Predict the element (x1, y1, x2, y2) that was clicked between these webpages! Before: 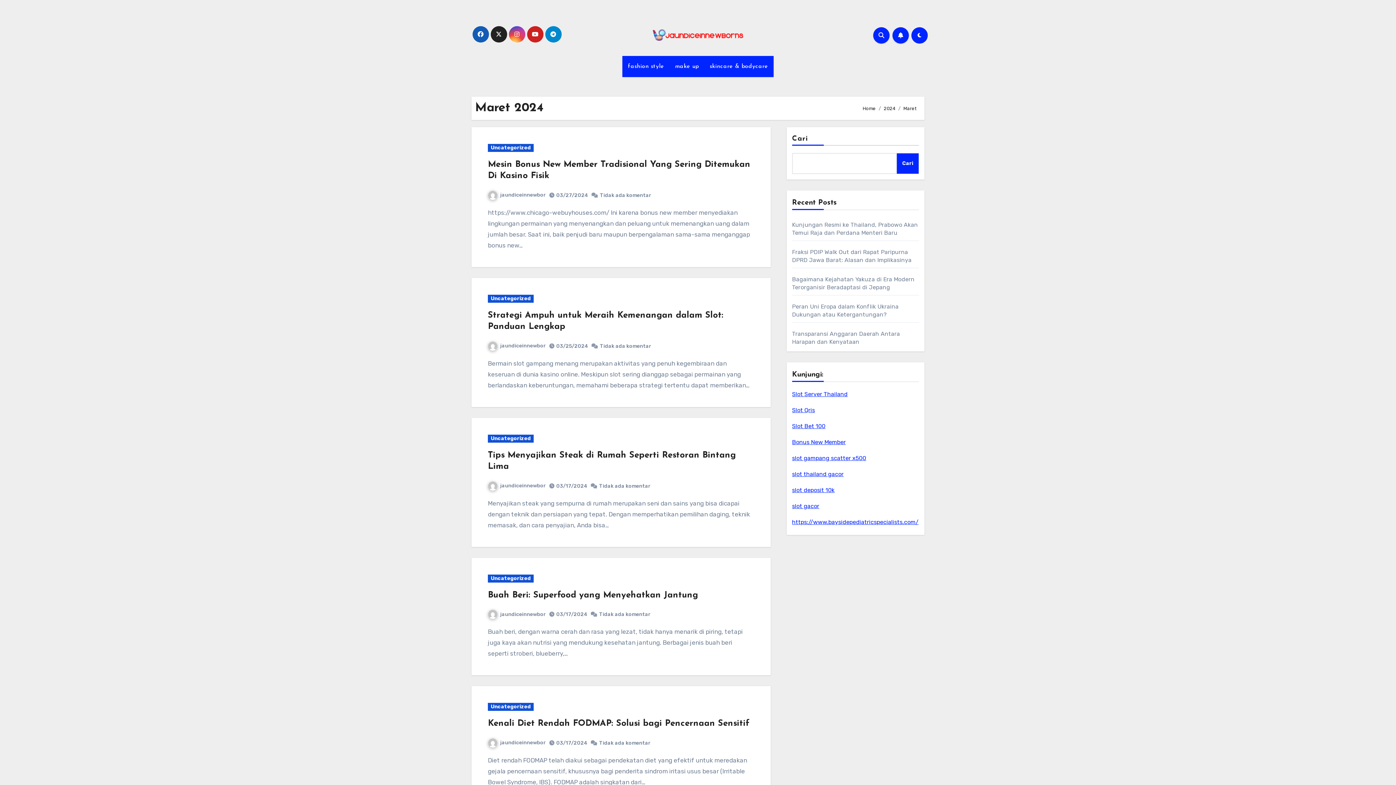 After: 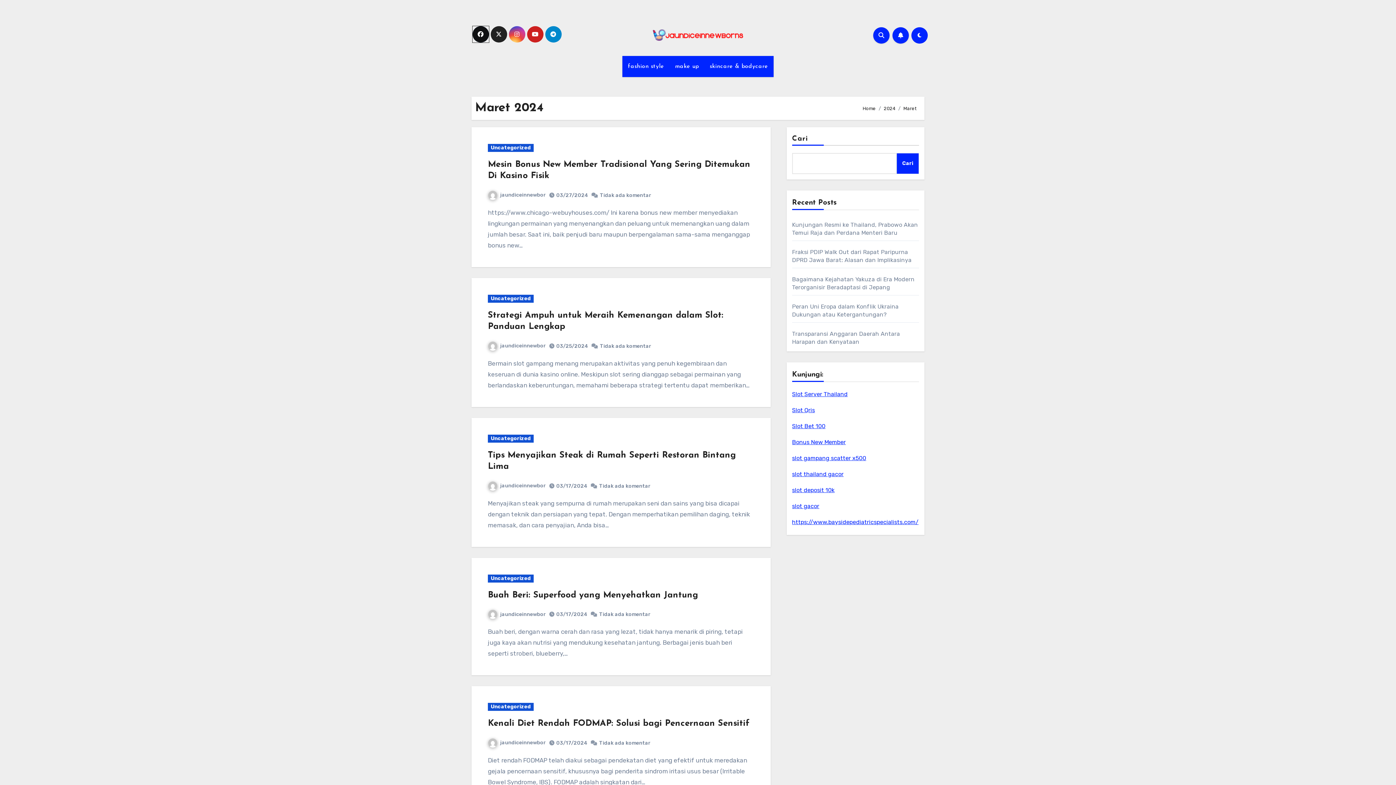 Action: bbox: (472, 26, 488, 42)